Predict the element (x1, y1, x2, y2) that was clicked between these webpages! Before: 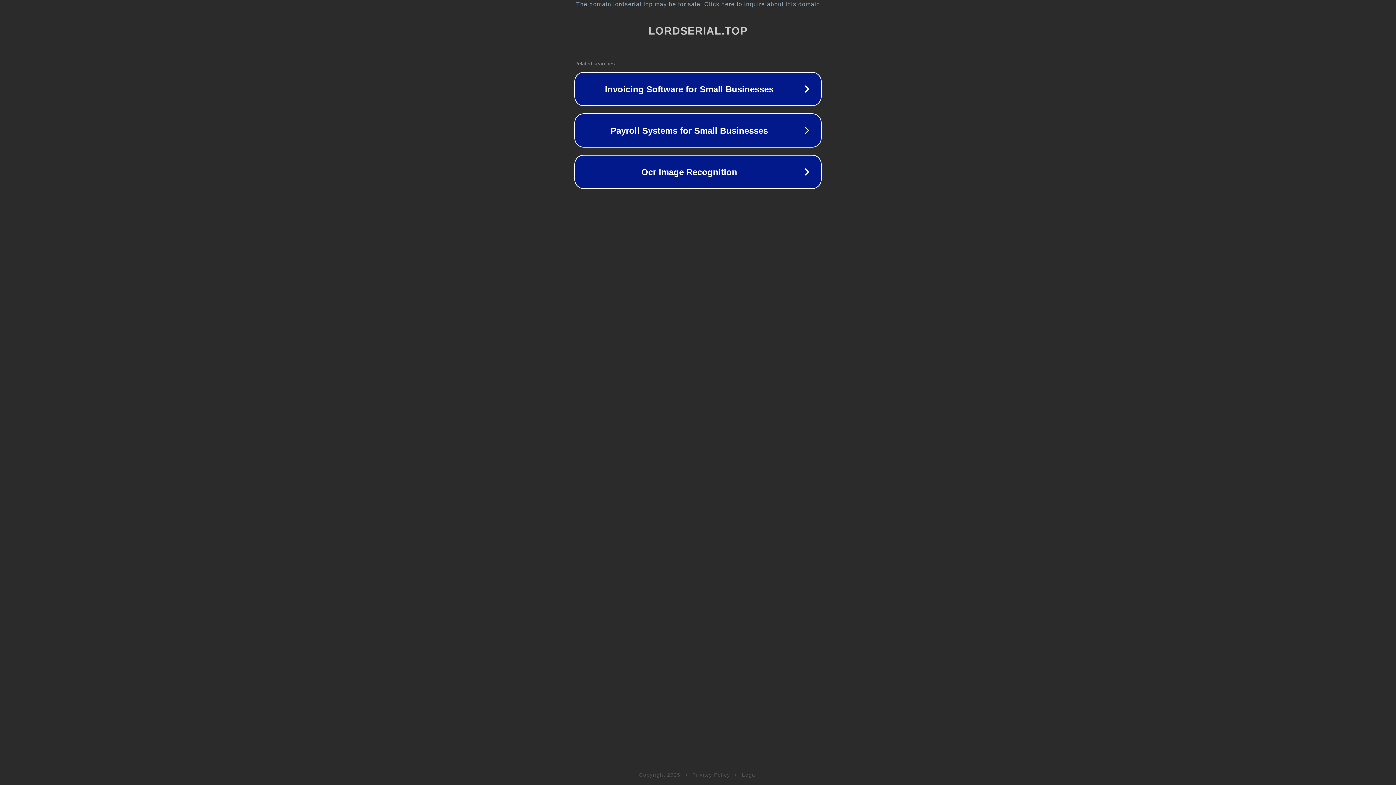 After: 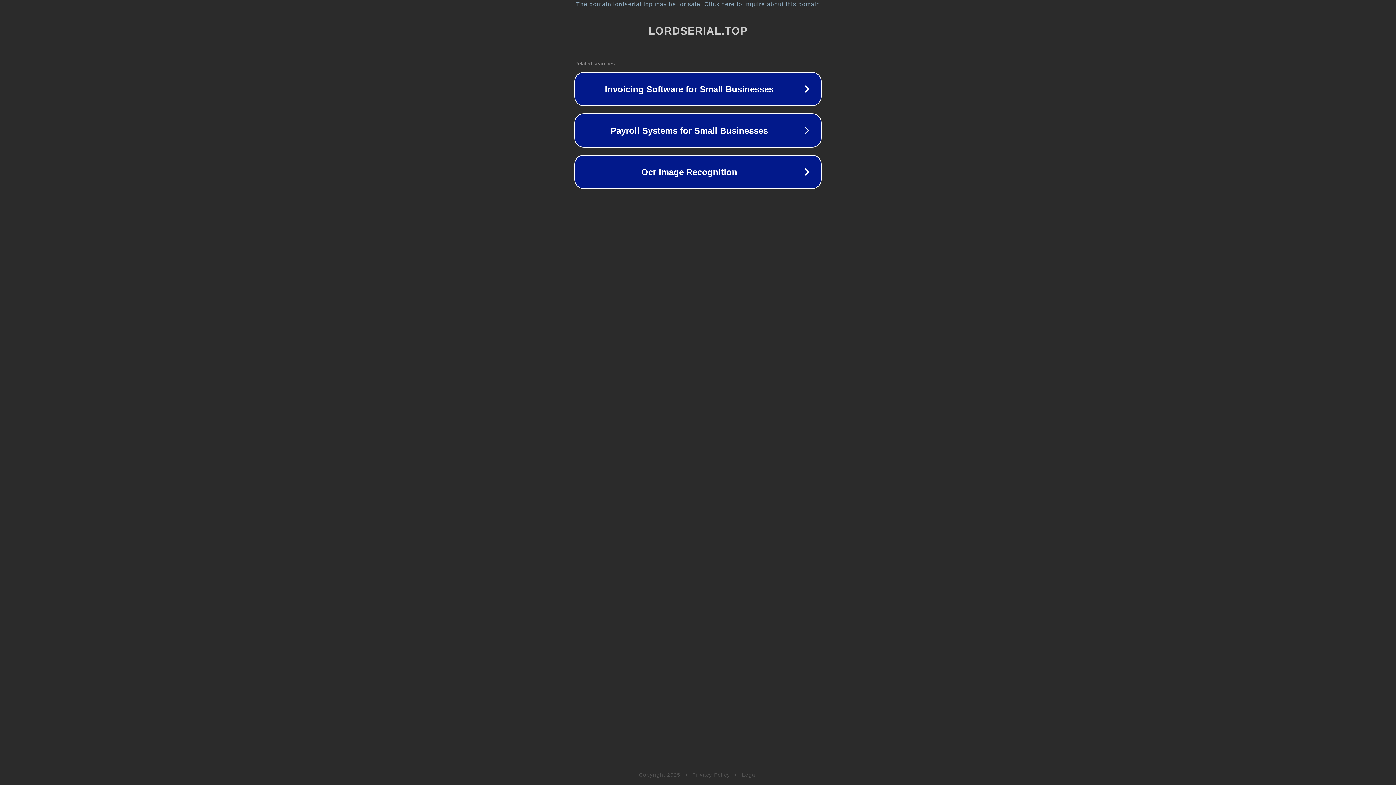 Action: label: Privacy Policy bbox: (692, 772, 730, 778)